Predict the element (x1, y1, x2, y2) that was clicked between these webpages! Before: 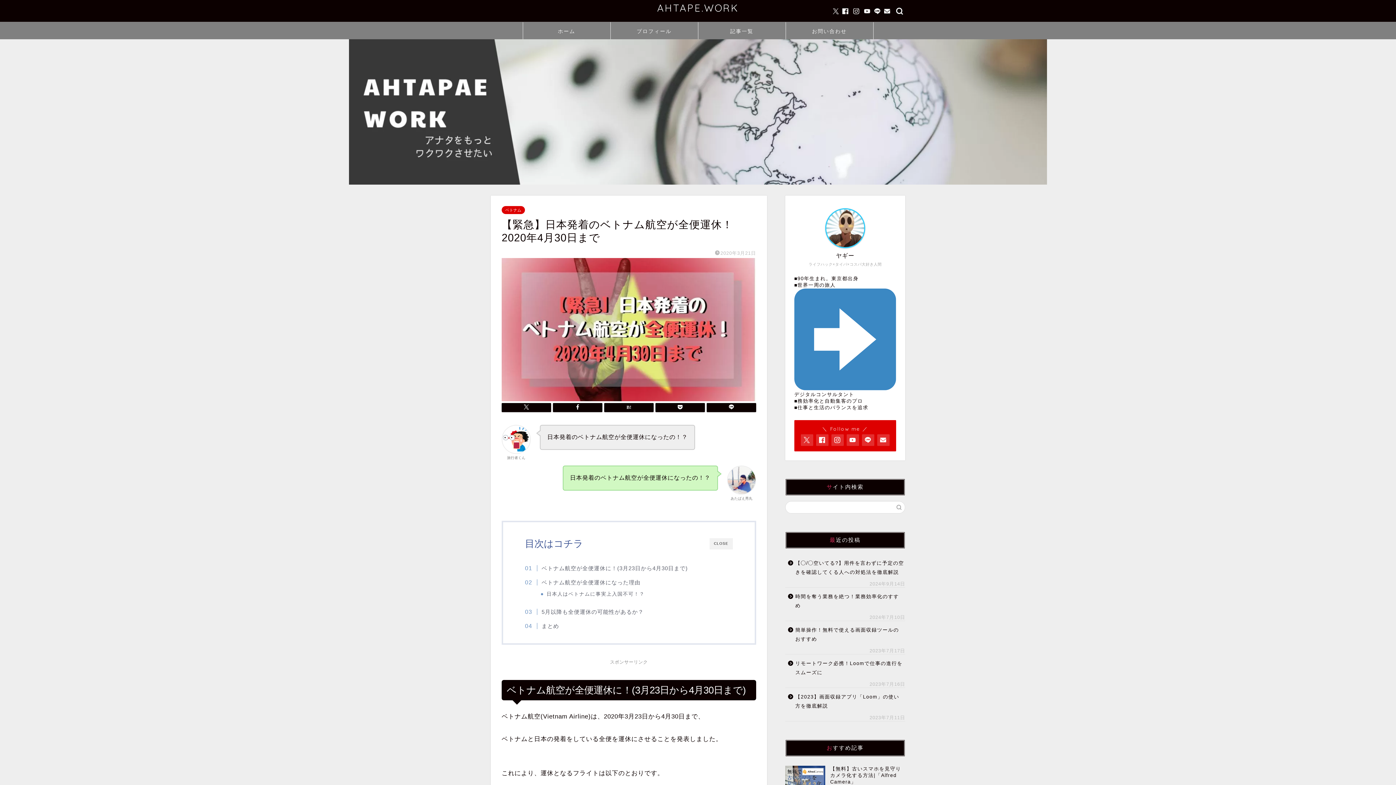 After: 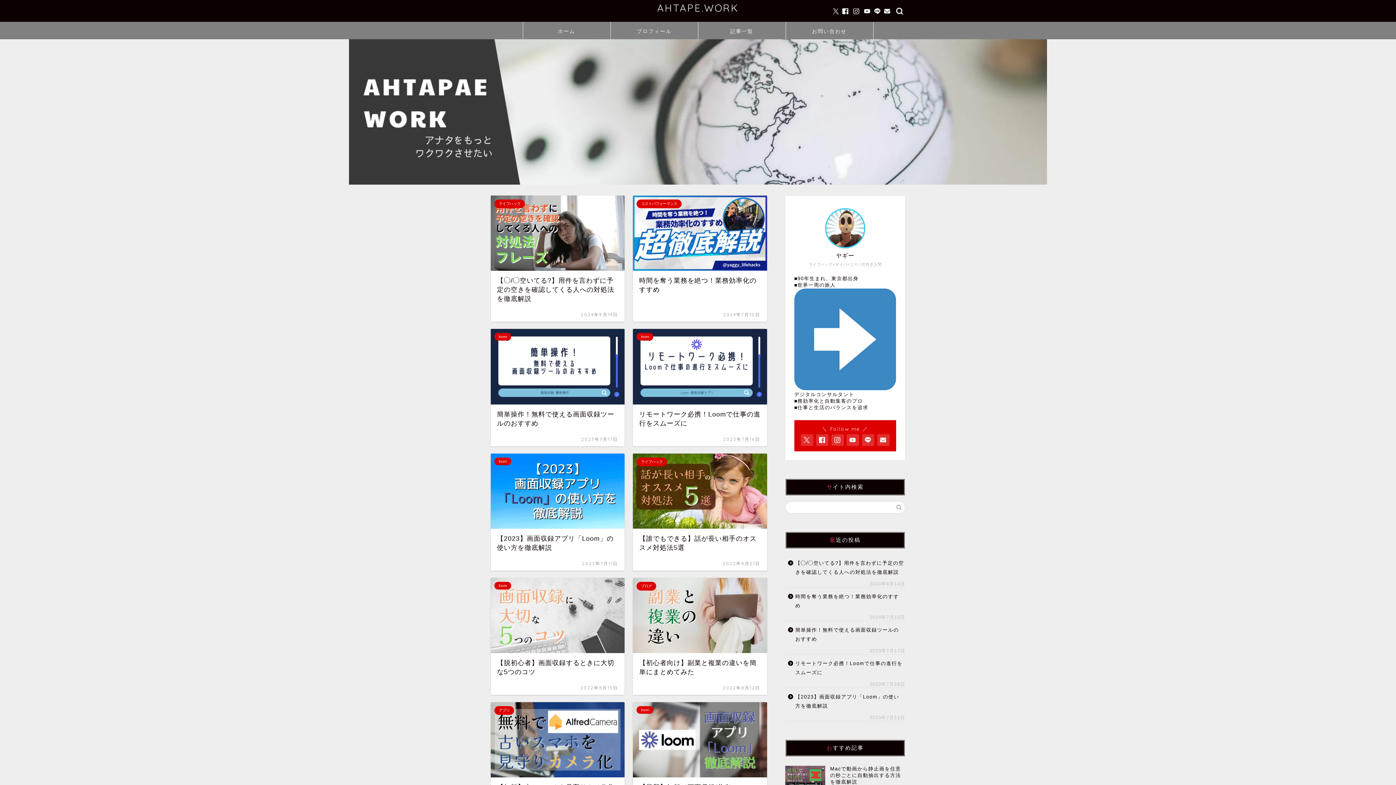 Action: bbox: (523, 22, 610, 39) label: ホーム